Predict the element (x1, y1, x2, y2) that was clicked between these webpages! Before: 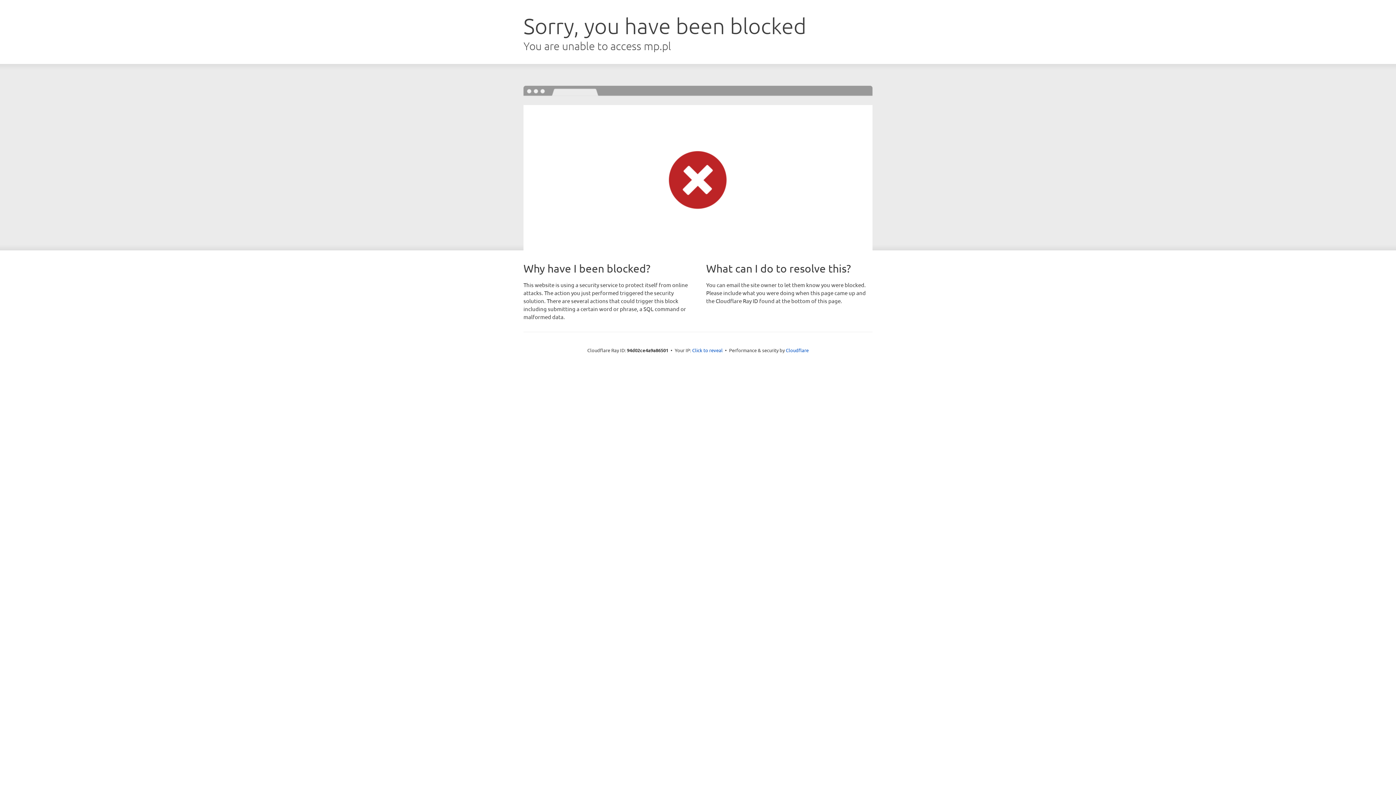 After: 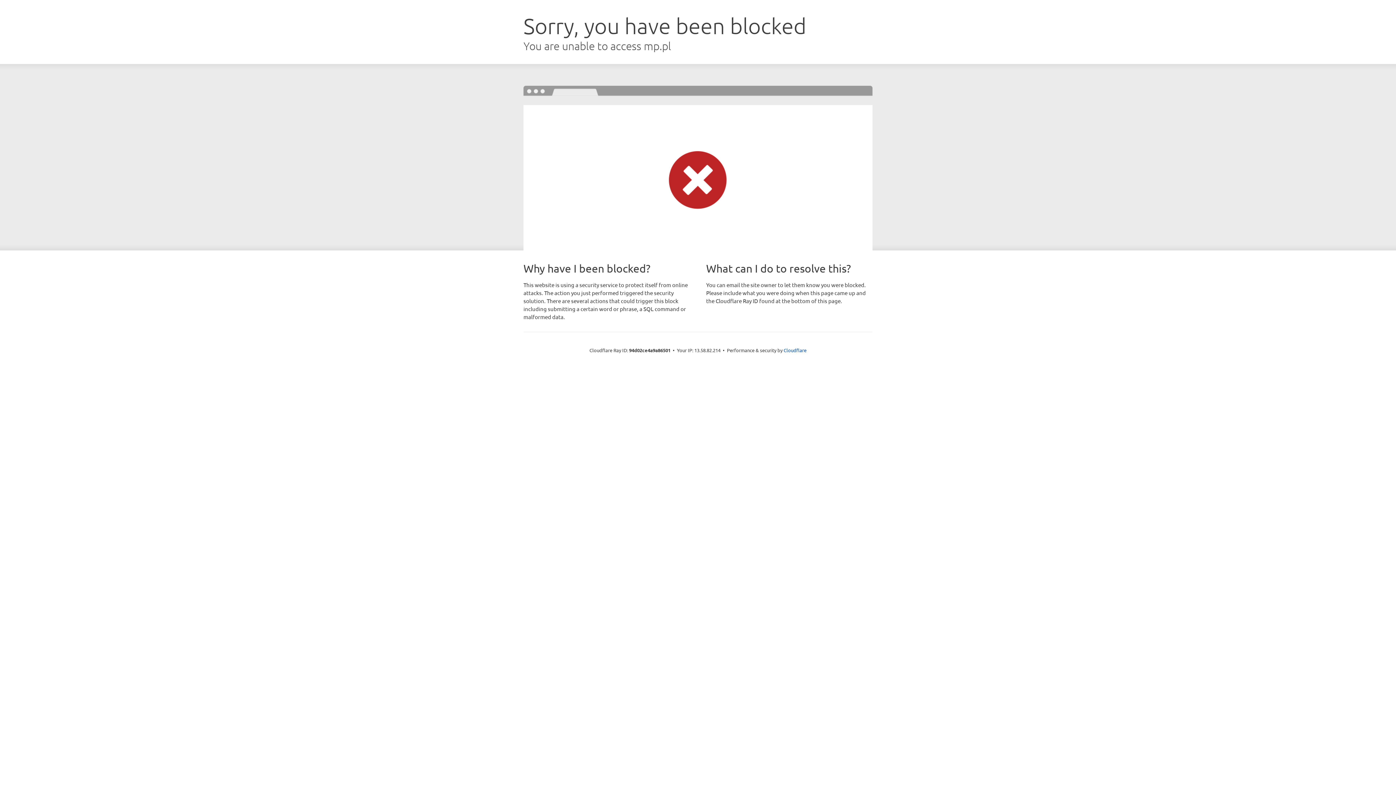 Action: bbox: (692, 346, 722, 353) label: Click to reveal